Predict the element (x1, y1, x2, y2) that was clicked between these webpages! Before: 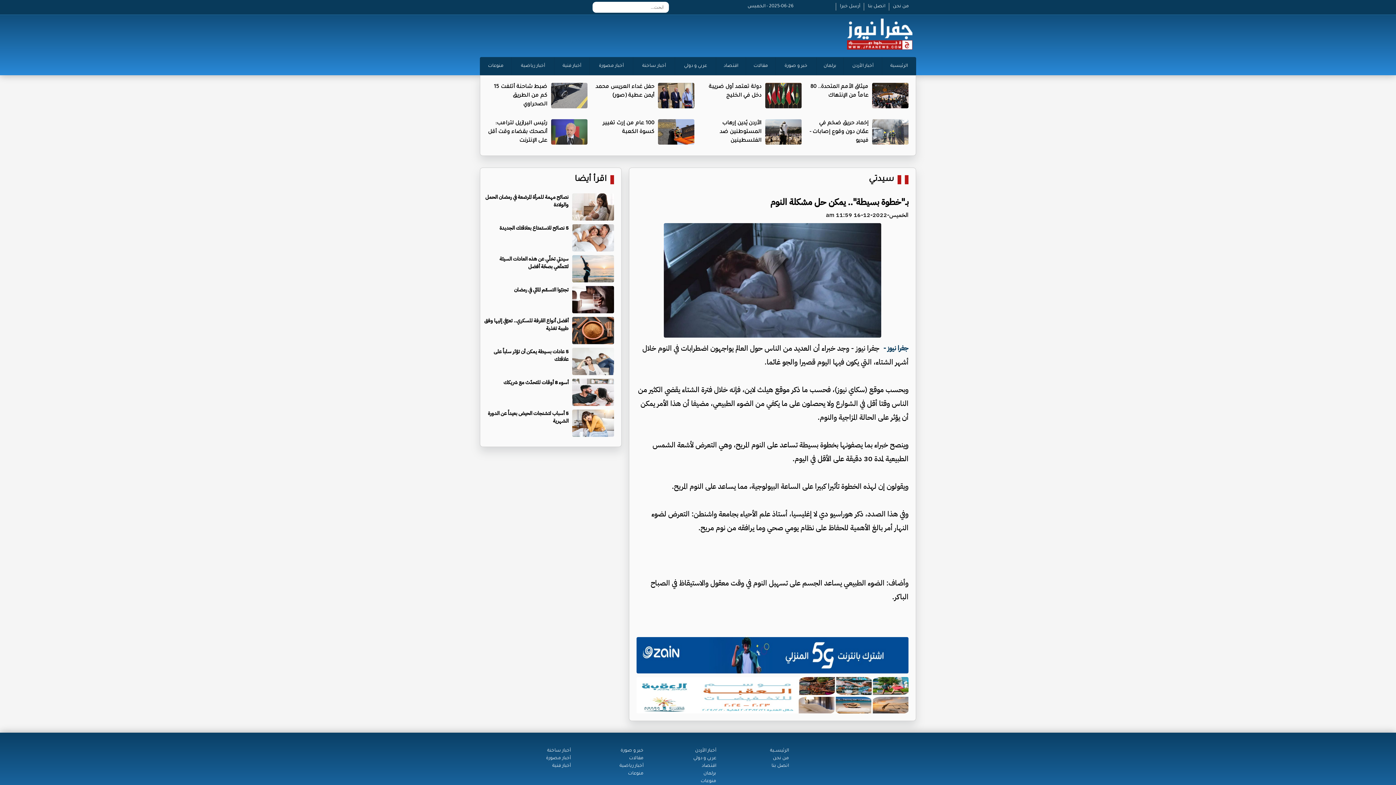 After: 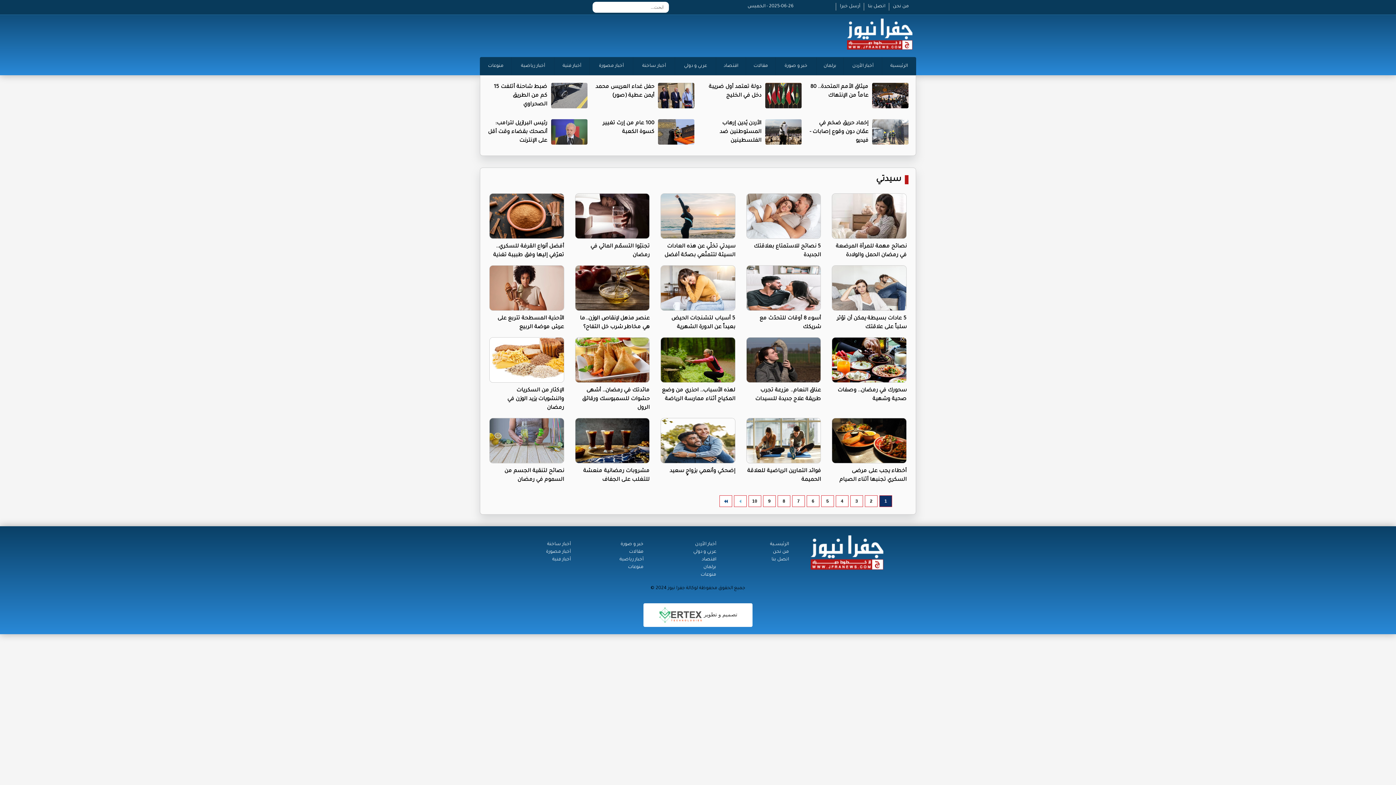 Action: bbox: (869, 175, 901, 184) label: سيدتي